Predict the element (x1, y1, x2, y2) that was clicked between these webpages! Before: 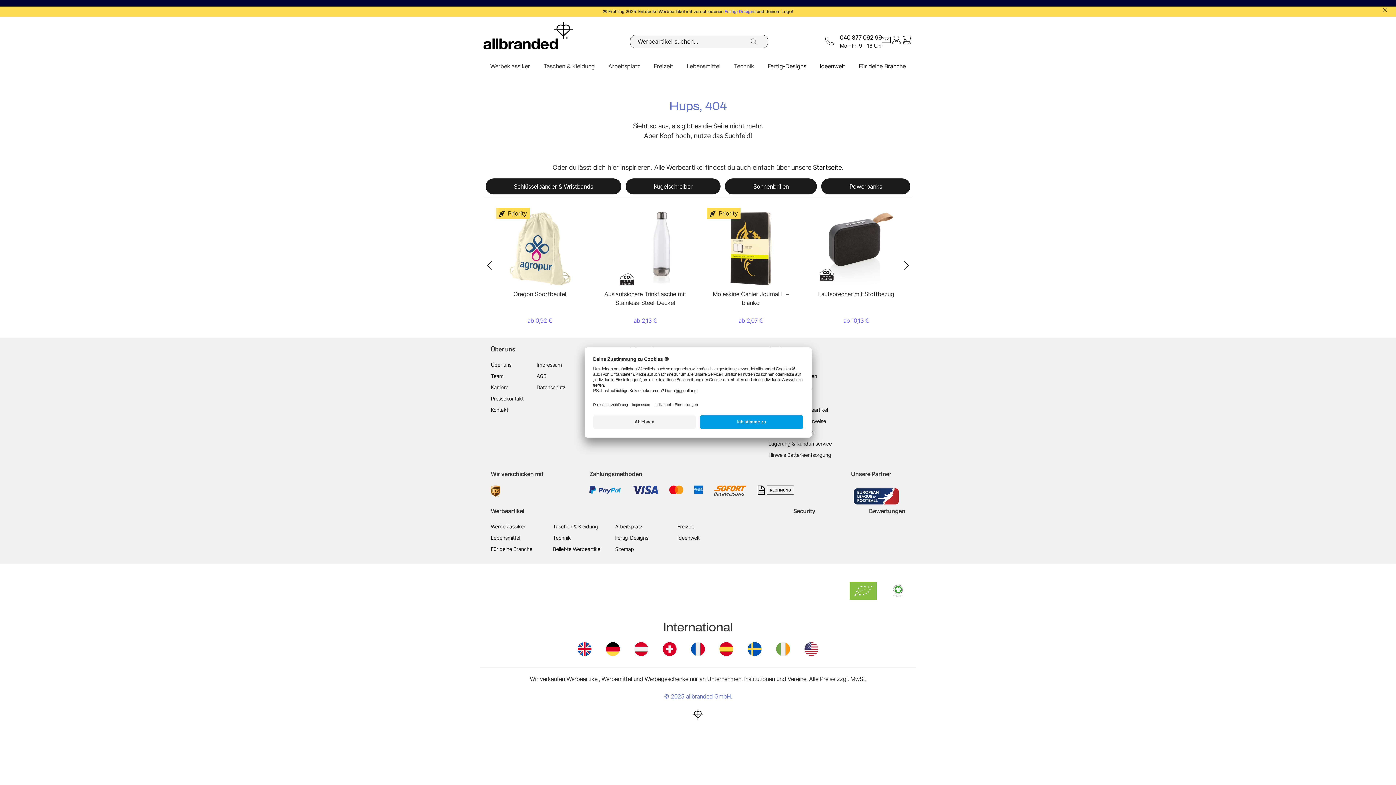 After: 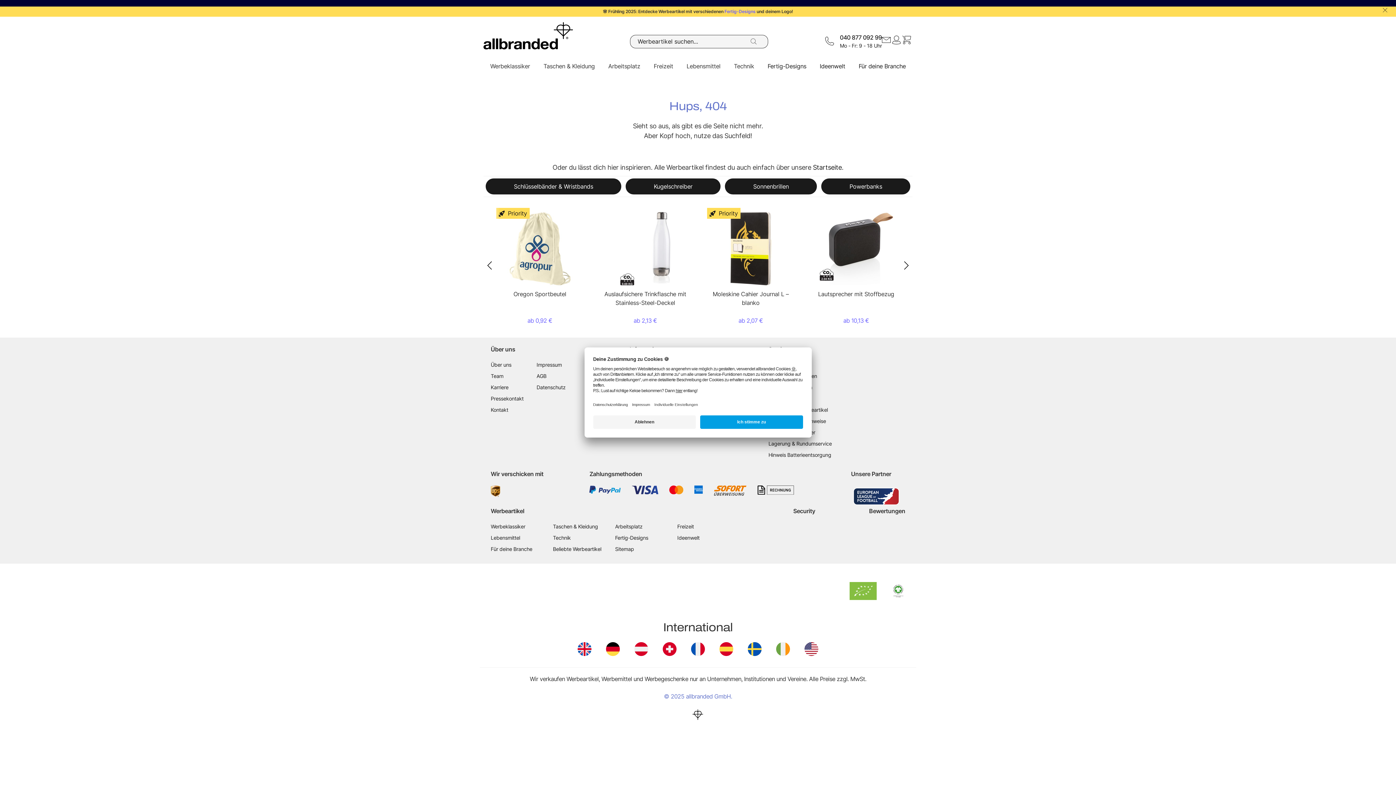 Action: bbox: (634, 642, 648, 656)